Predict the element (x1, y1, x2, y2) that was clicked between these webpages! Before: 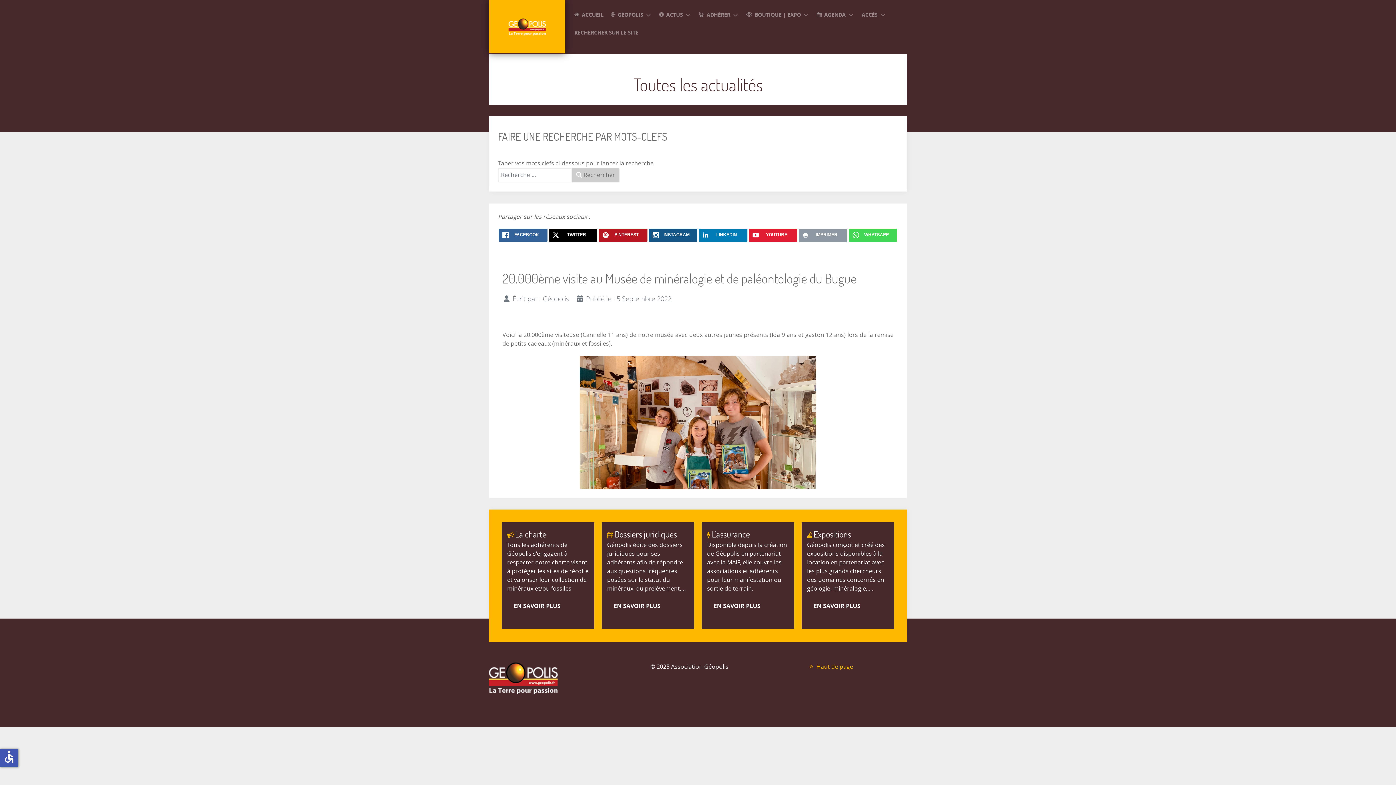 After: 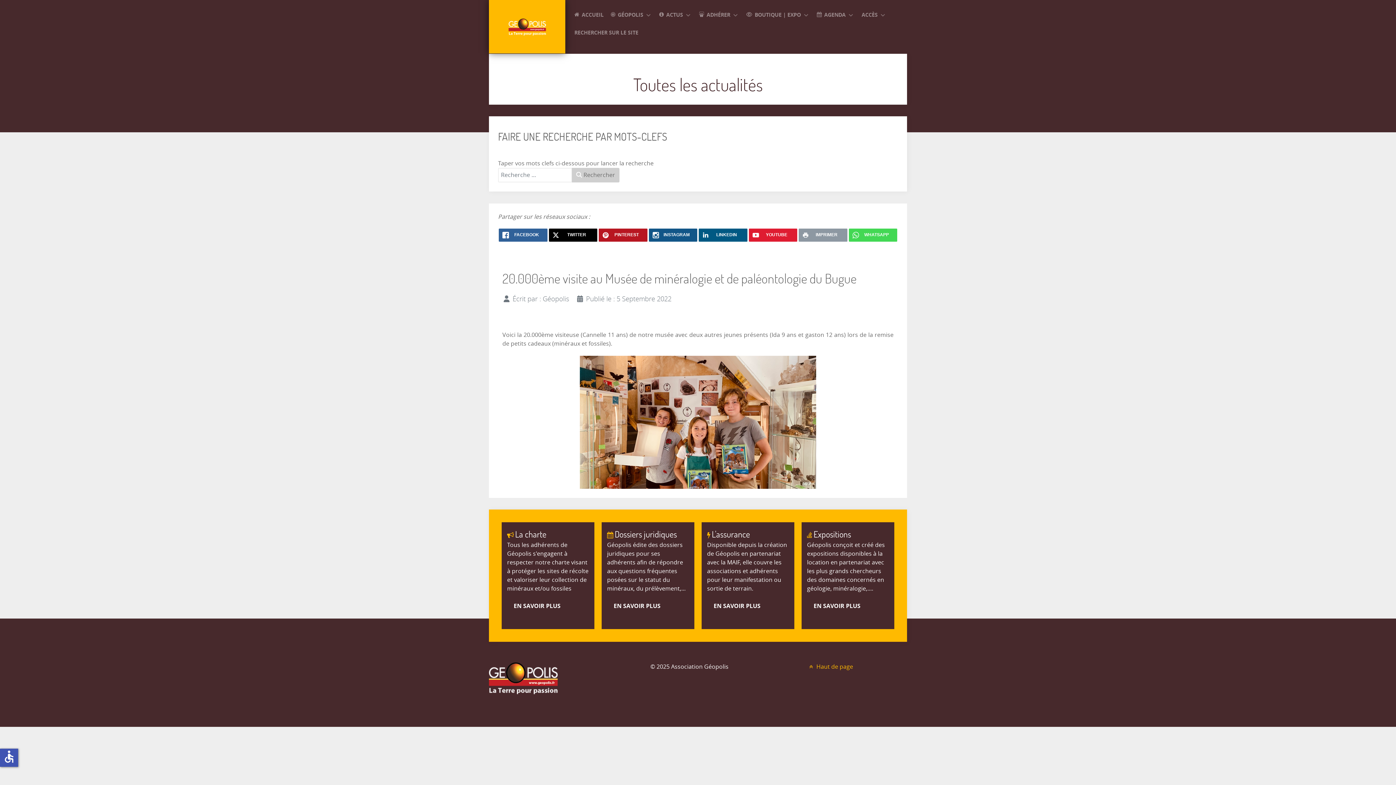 Action: bbox: (698, 228, 747, 241) label: LINKEDIN